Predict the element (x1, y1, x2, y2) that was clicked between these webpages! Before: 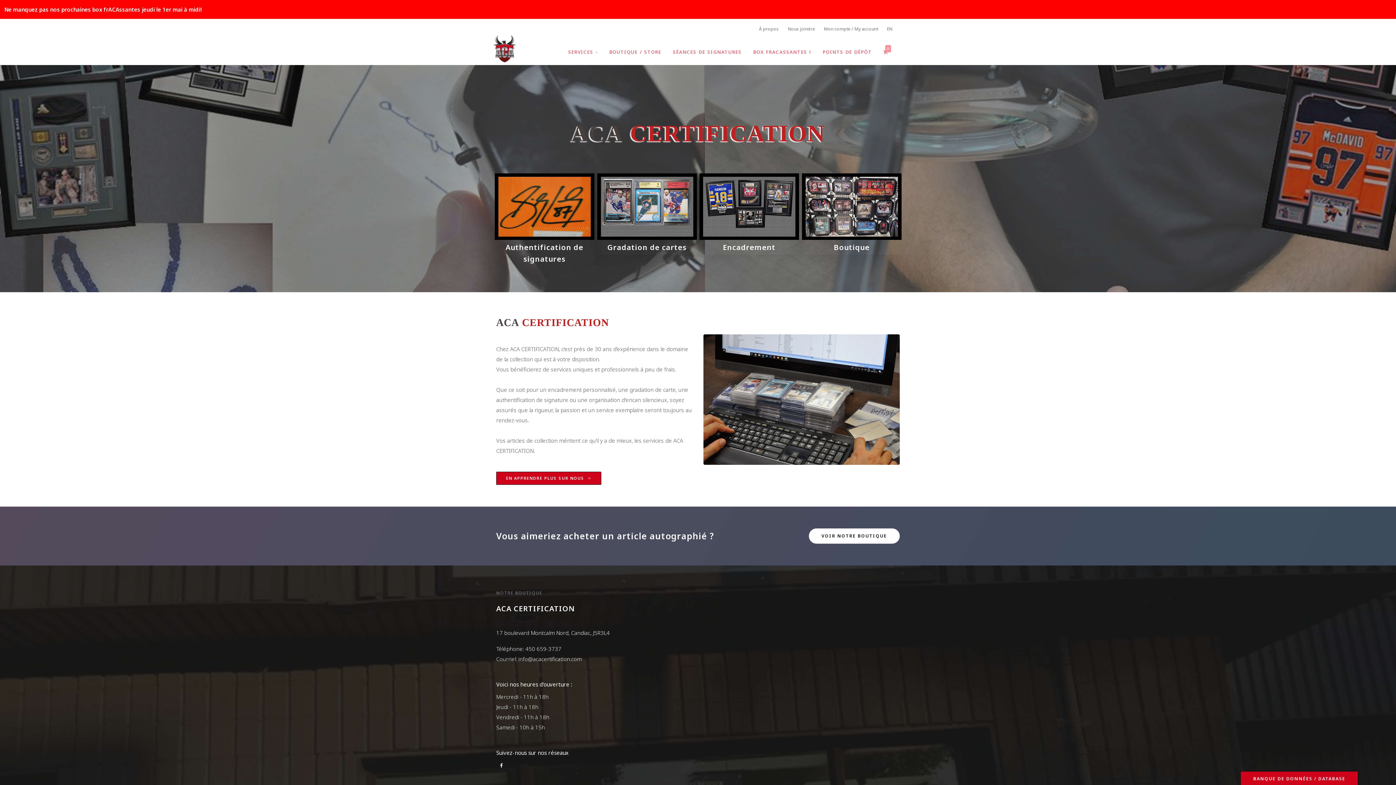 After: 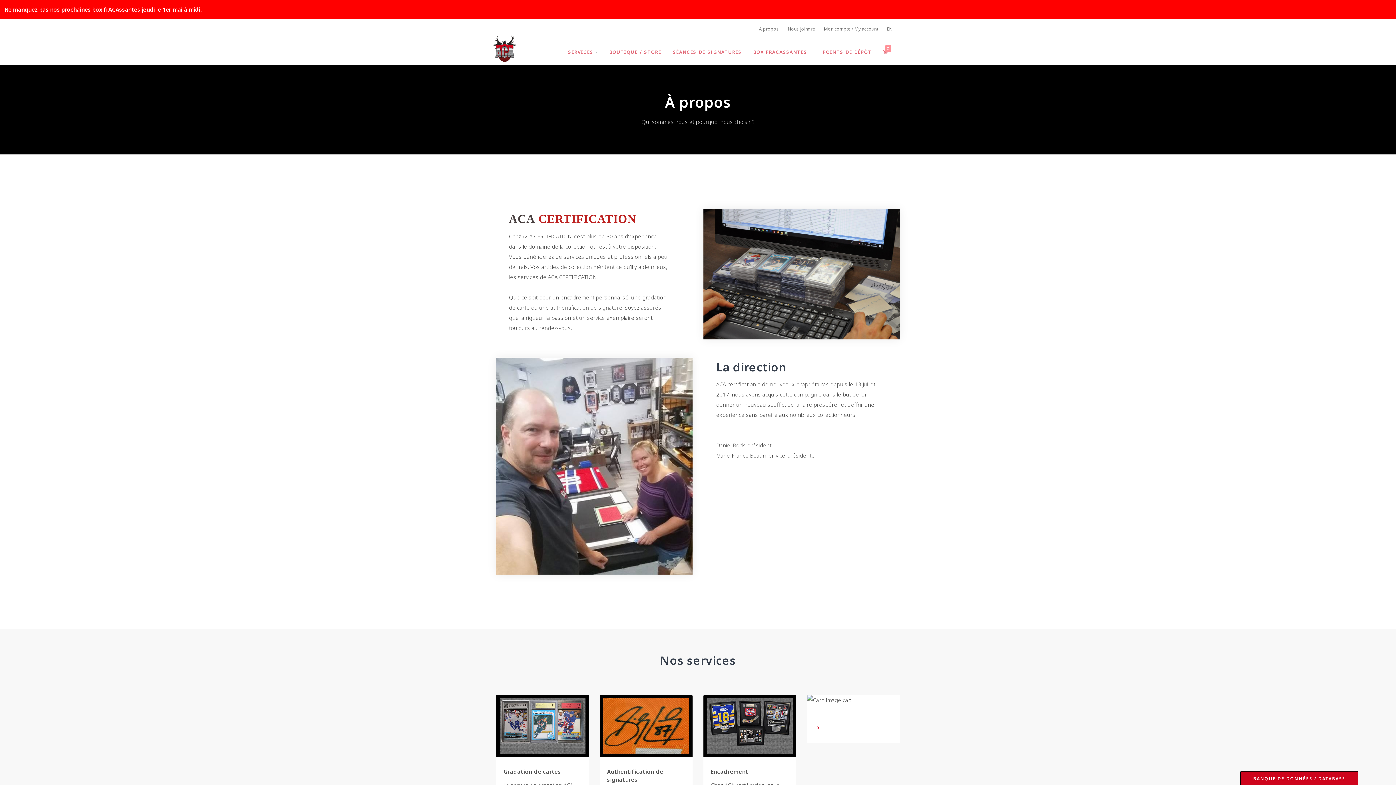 Action: bbox: (496, 472, 601, 485) label: EN APPRENDRE PLUS SUR NOUS 